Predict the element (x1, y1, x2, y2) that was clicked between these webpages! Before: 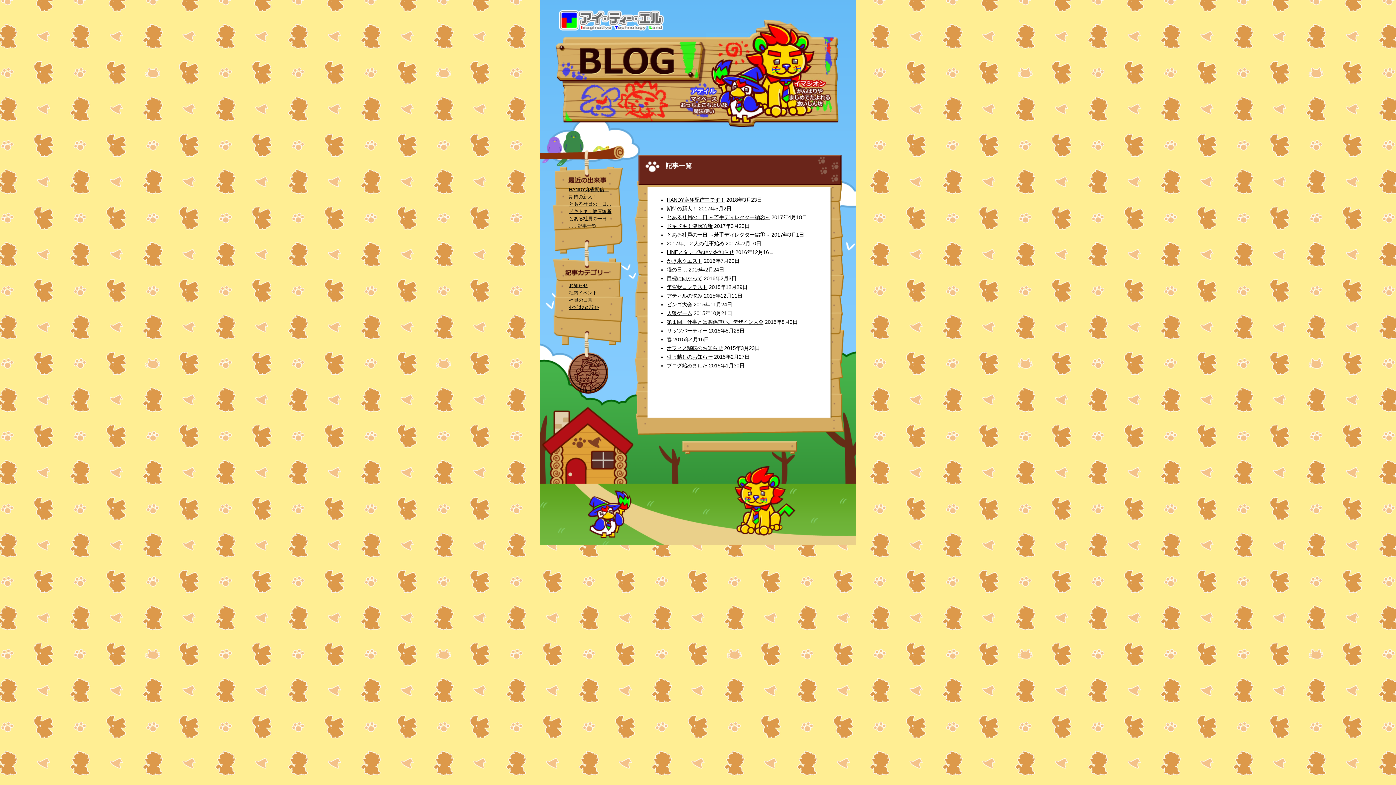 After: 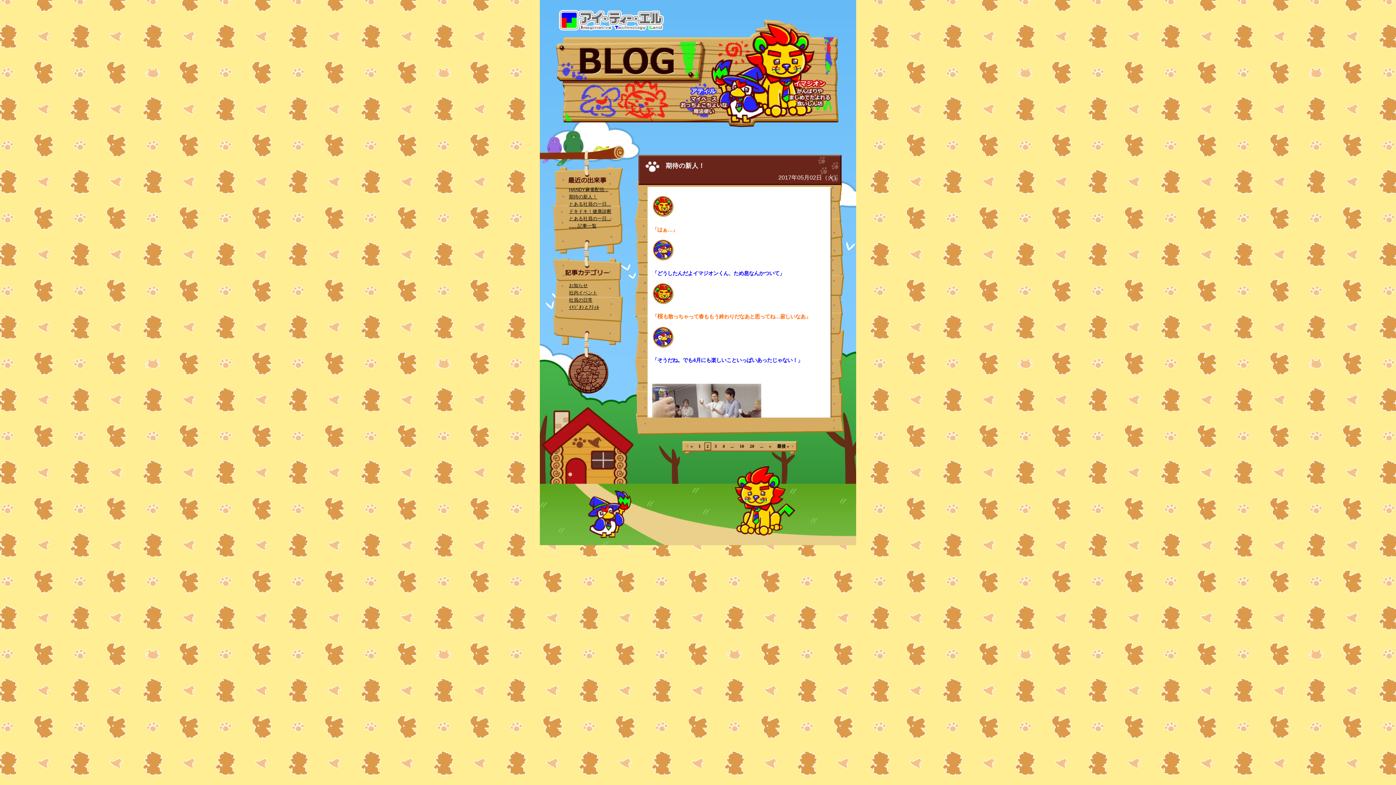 Action: label: 期待の新人！ bbox: (569, 194, 597, 199)